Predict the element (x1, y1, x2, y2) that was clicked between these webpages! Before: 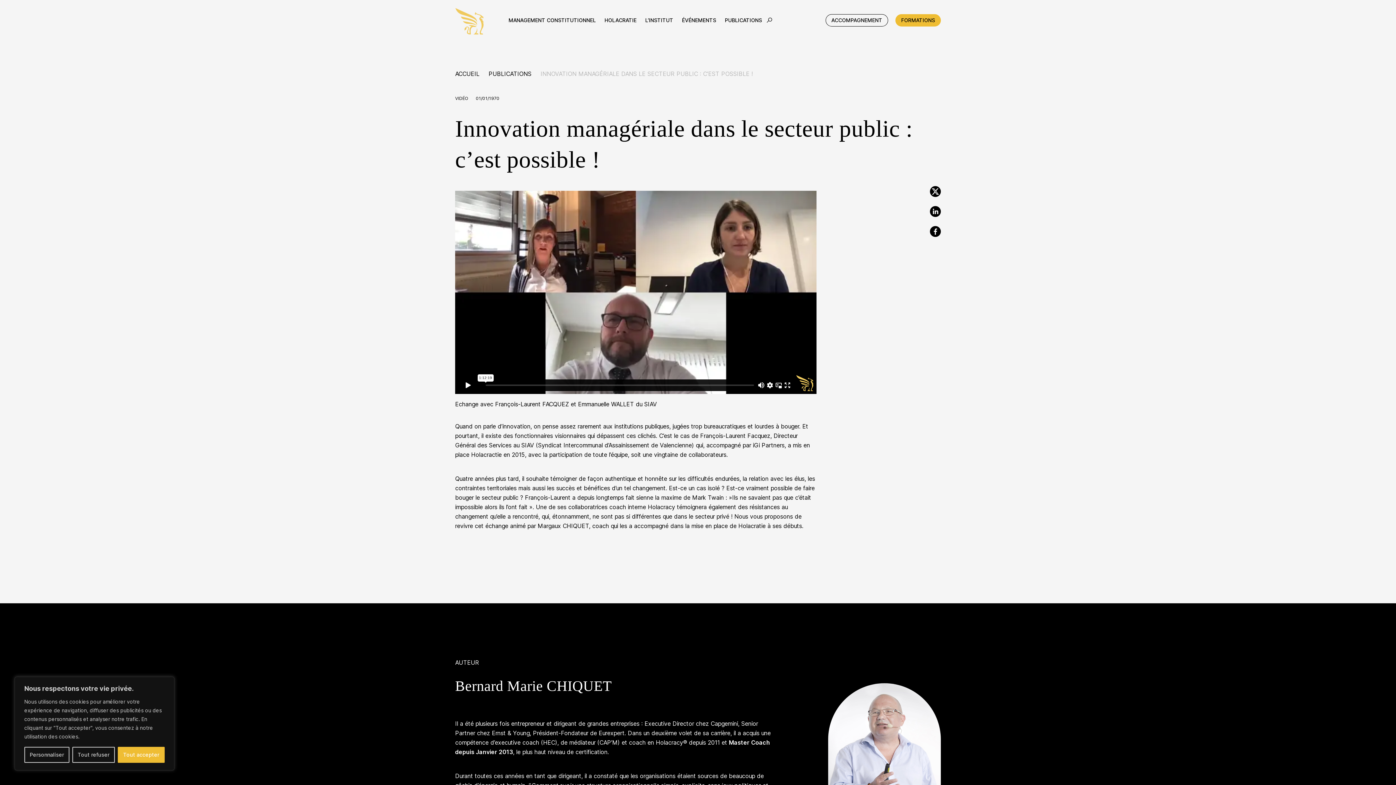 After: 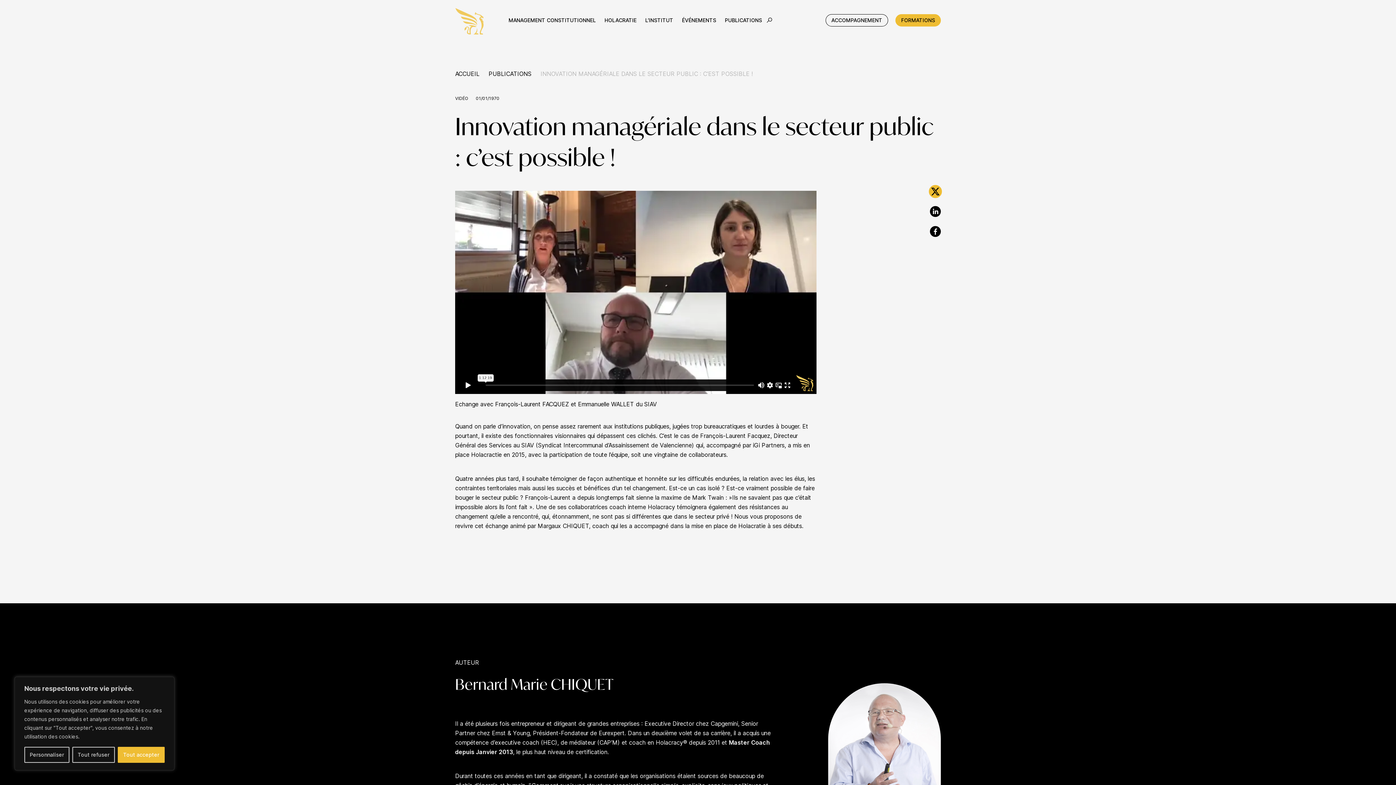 Action: bbox: (930, 186, 941, 197)